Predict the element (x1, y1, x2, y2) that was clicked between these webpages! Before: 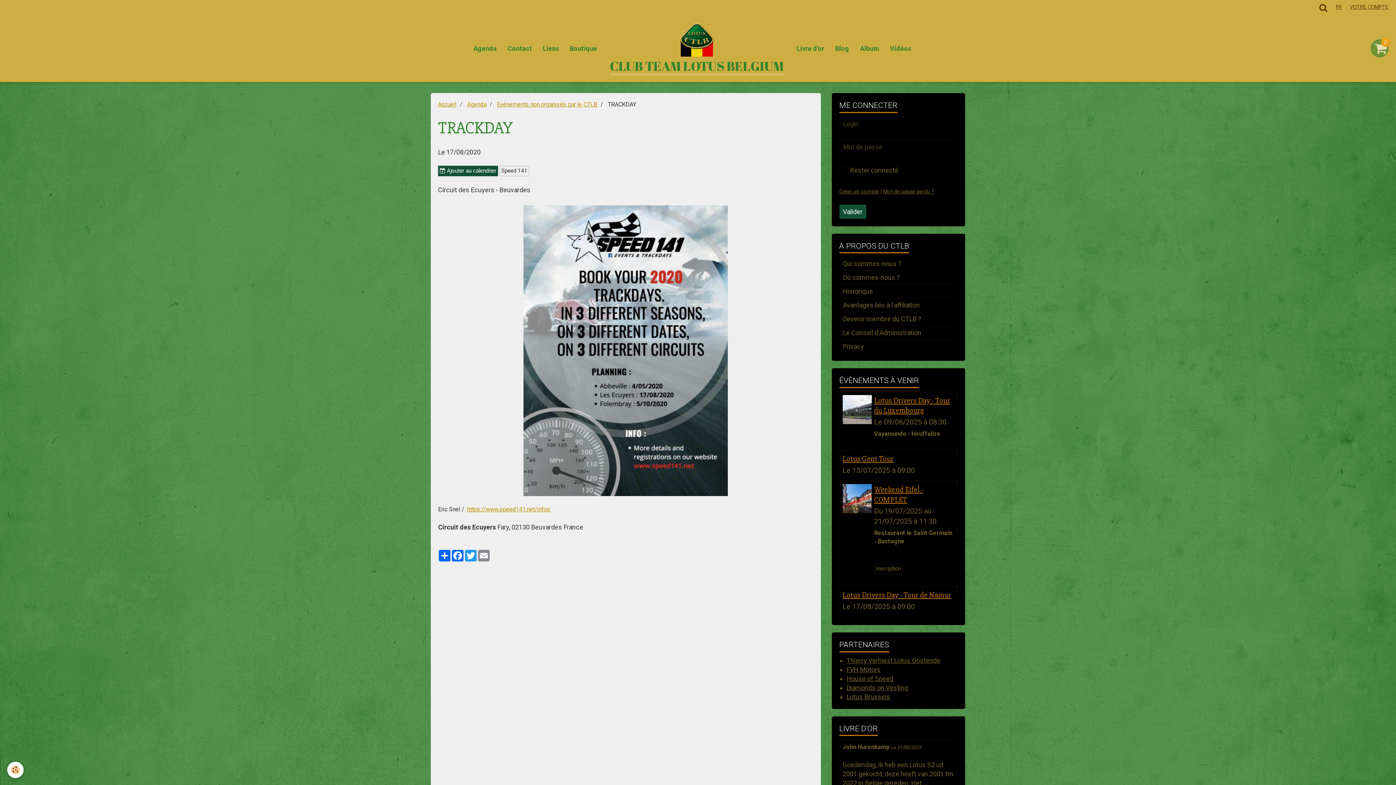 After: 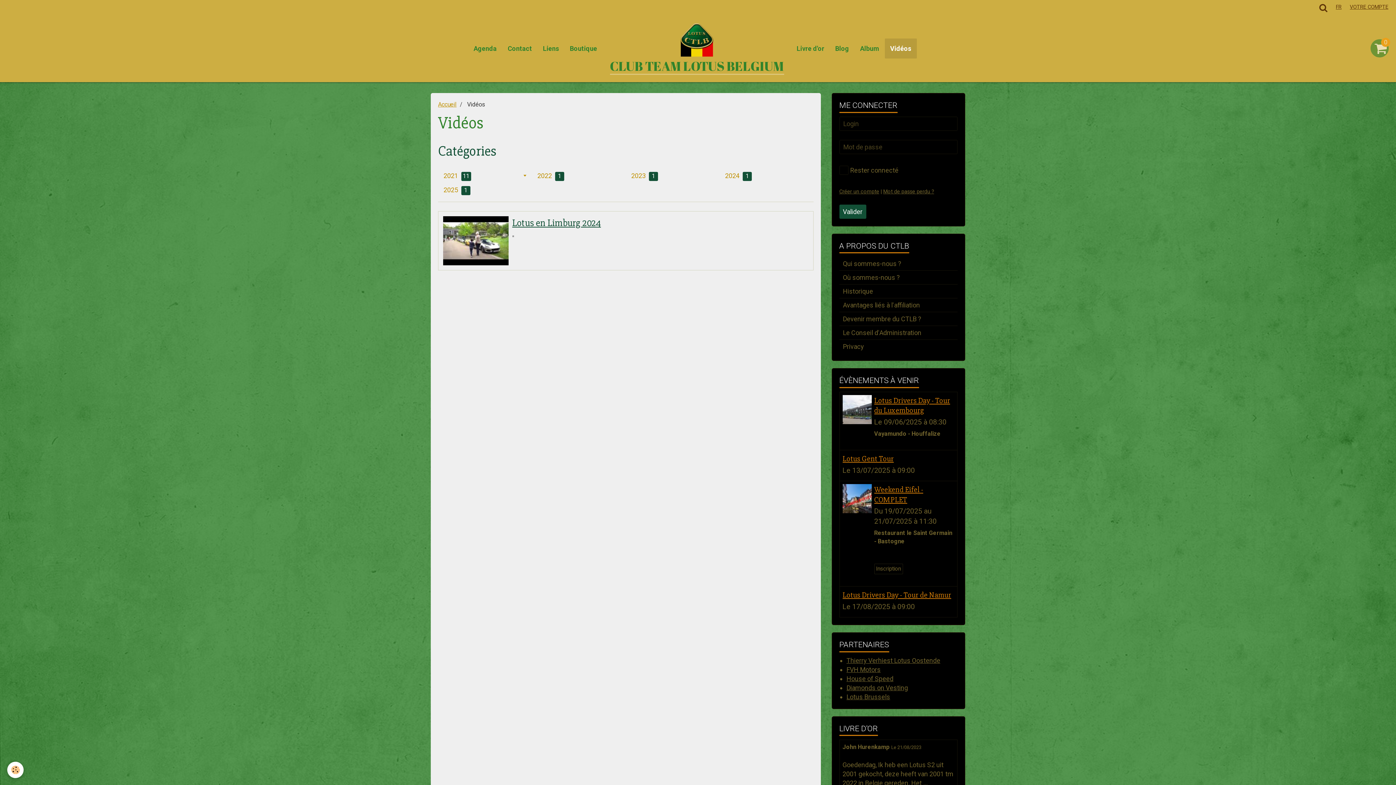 Action: label: Vidéos bbox: (884, 38, 916, 58)